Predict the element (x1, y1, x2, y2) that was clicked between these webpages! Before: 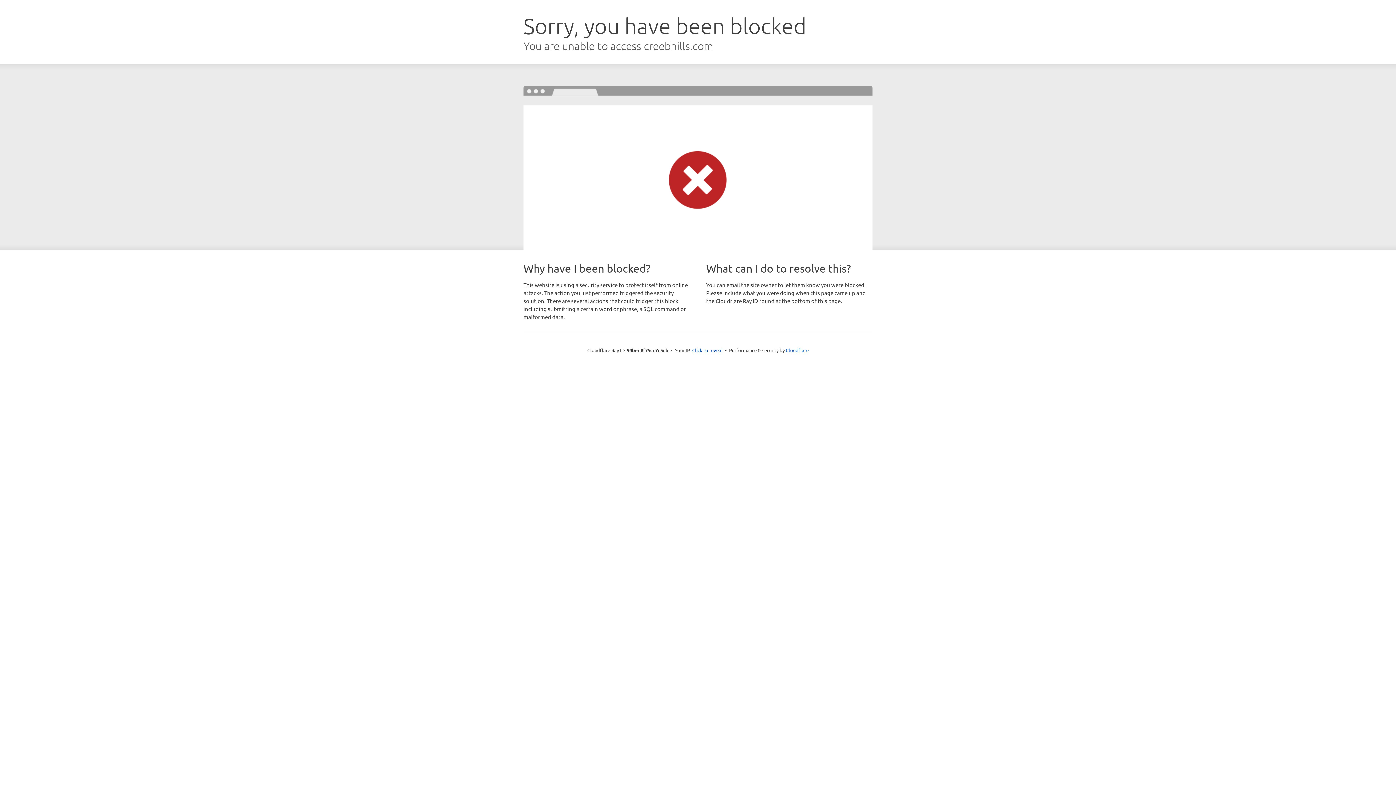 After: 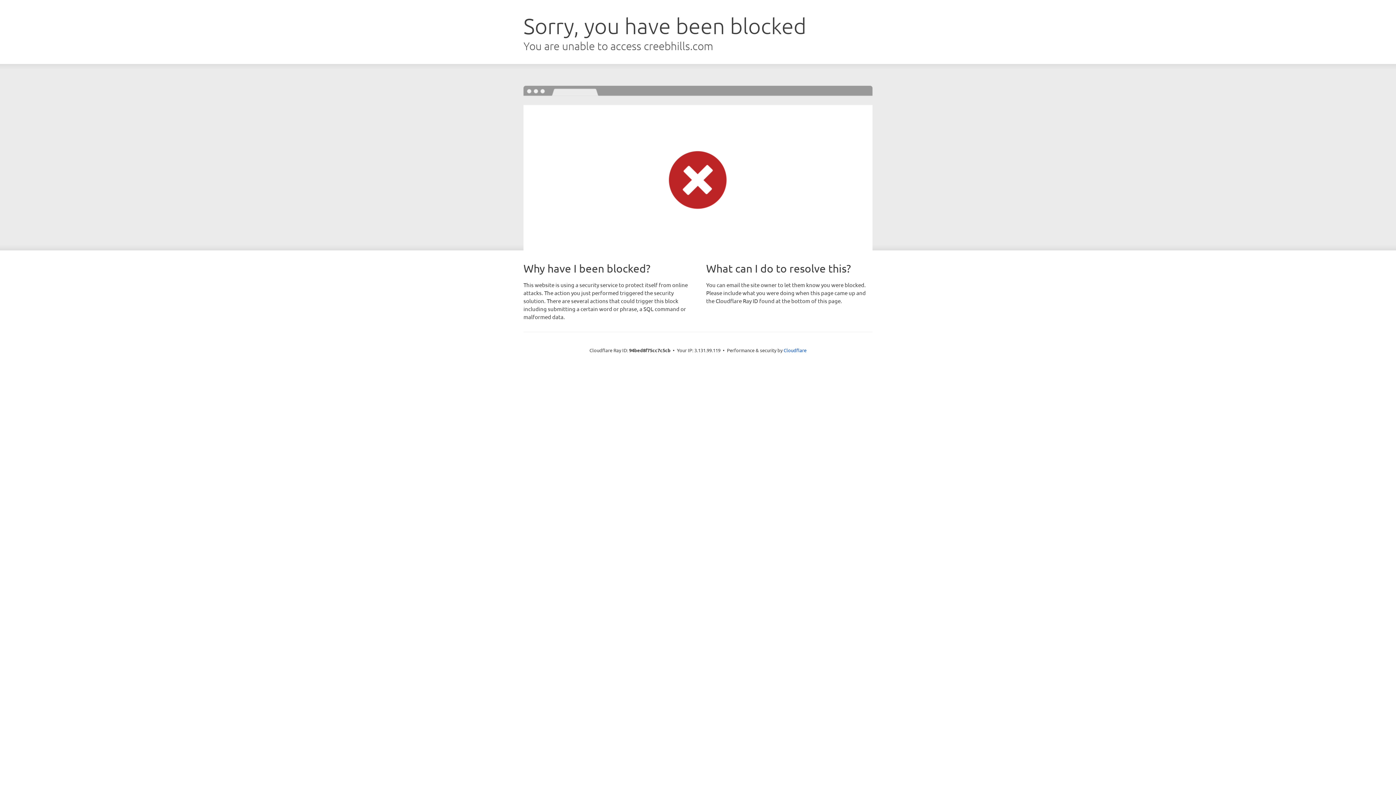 Action: label: Click to reveal bbox: (692, 346, 722, 353)